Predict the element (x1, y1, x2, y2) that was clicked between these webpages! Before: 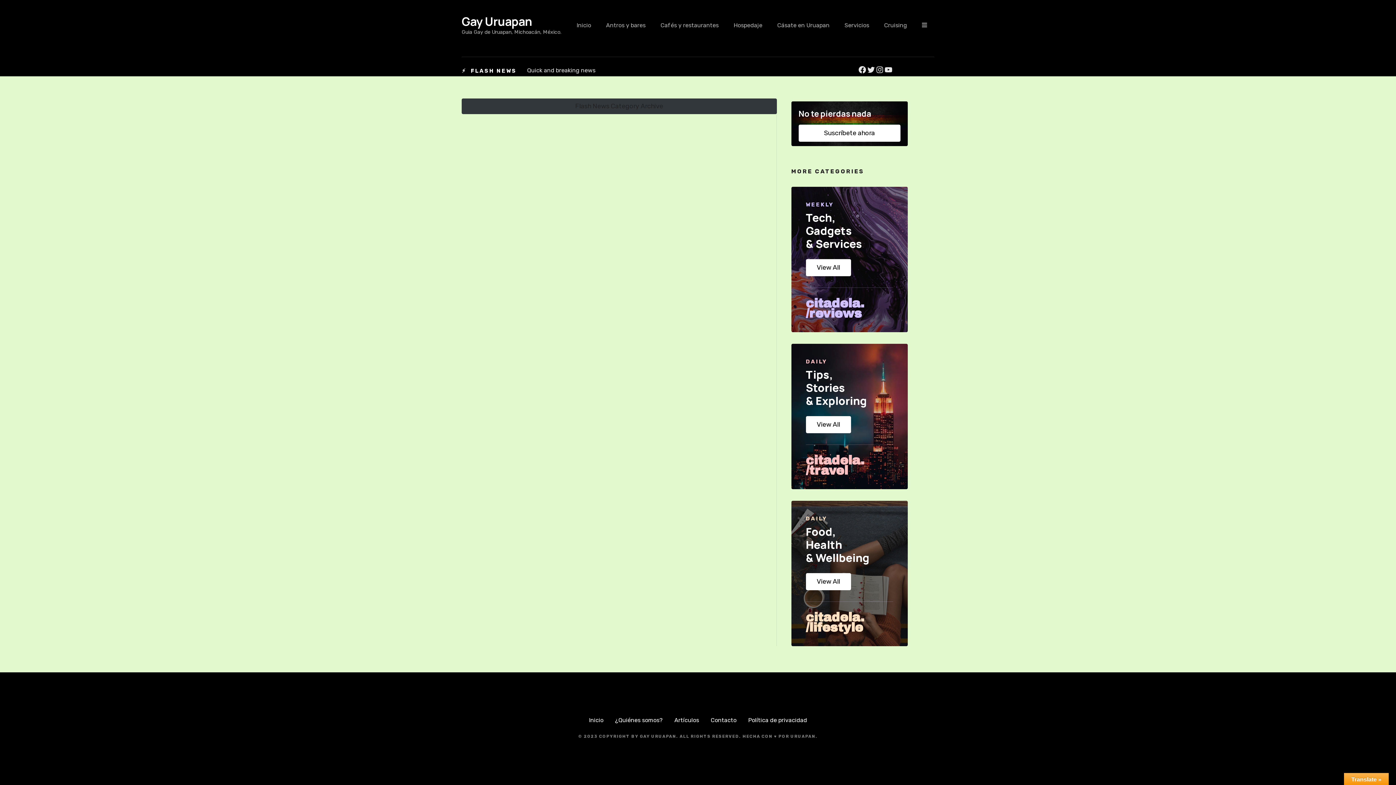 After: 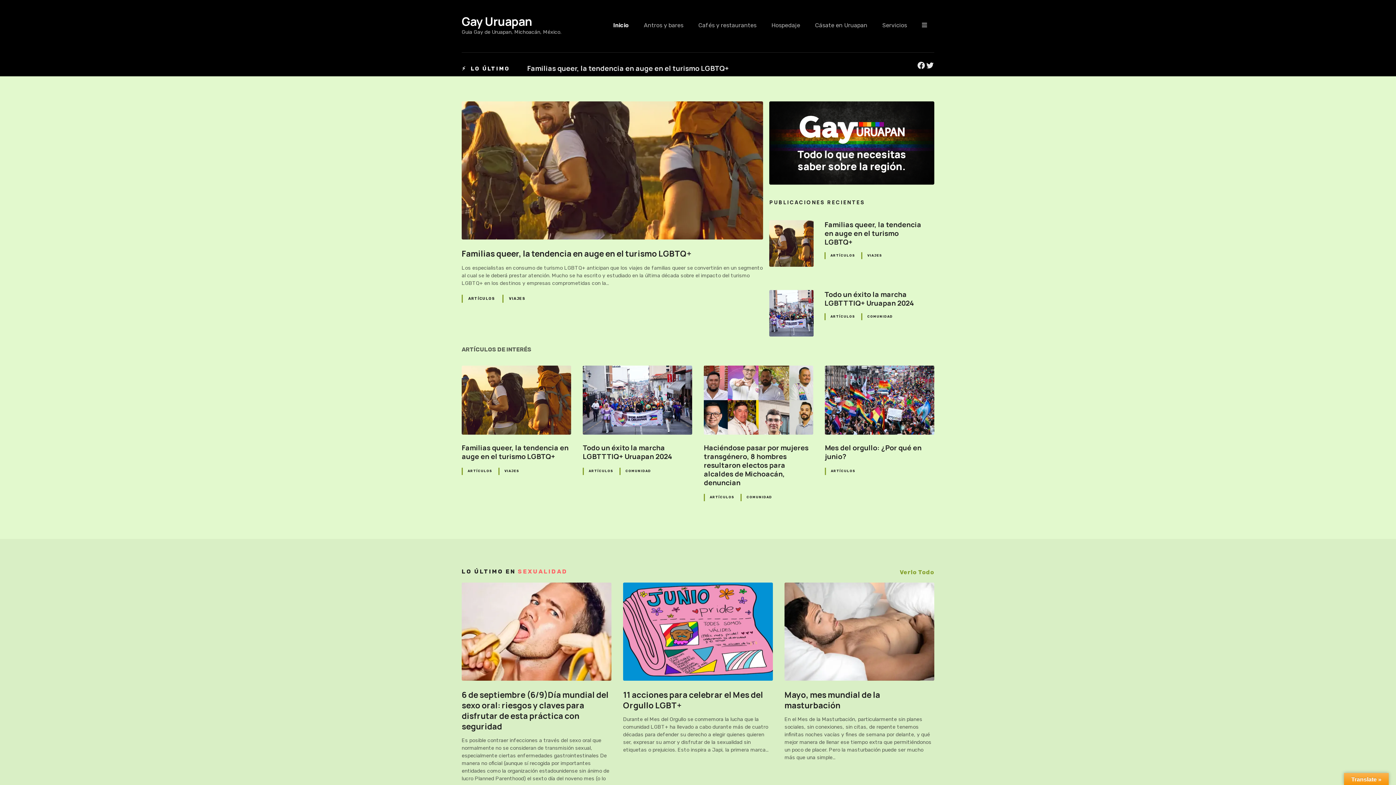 Action: bbox: (569, 19, 598, 31) label: Inicio